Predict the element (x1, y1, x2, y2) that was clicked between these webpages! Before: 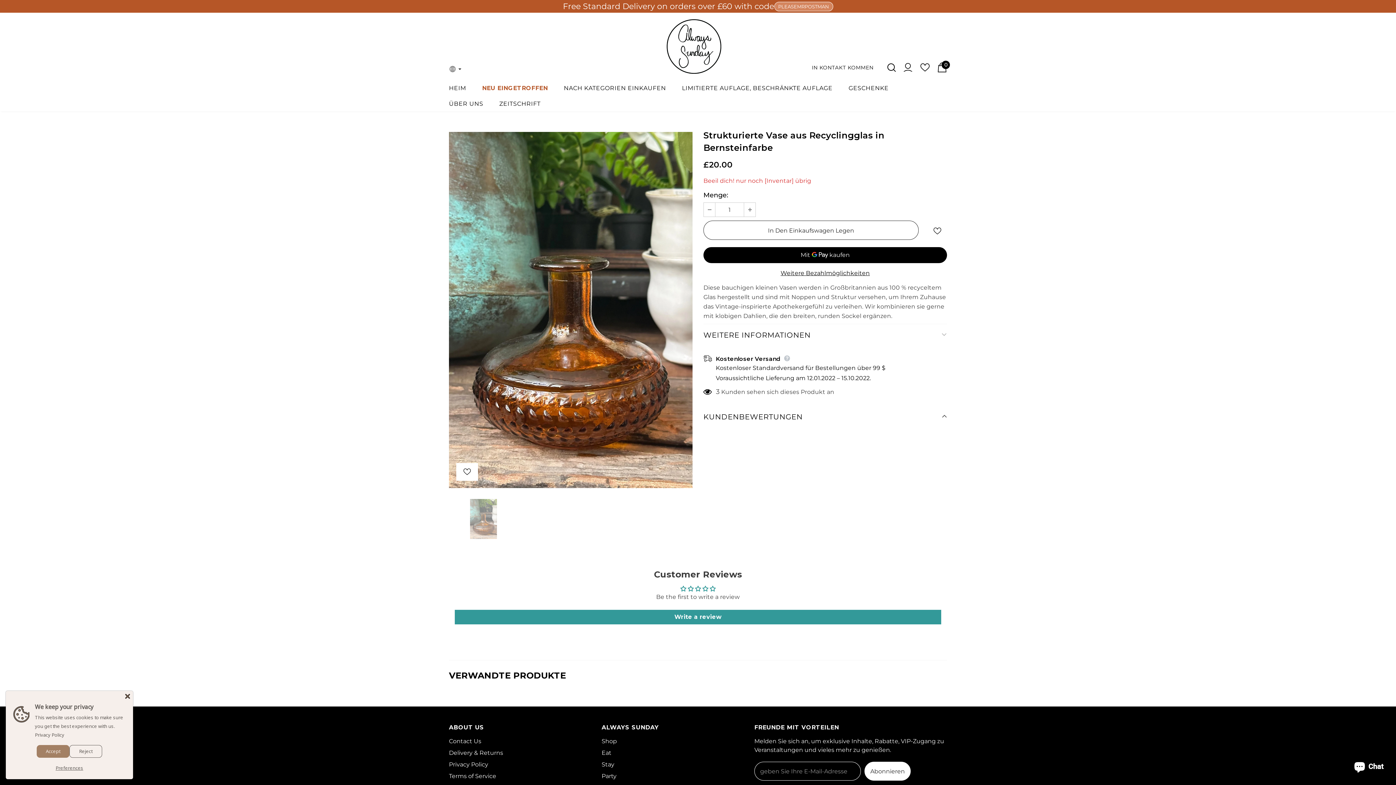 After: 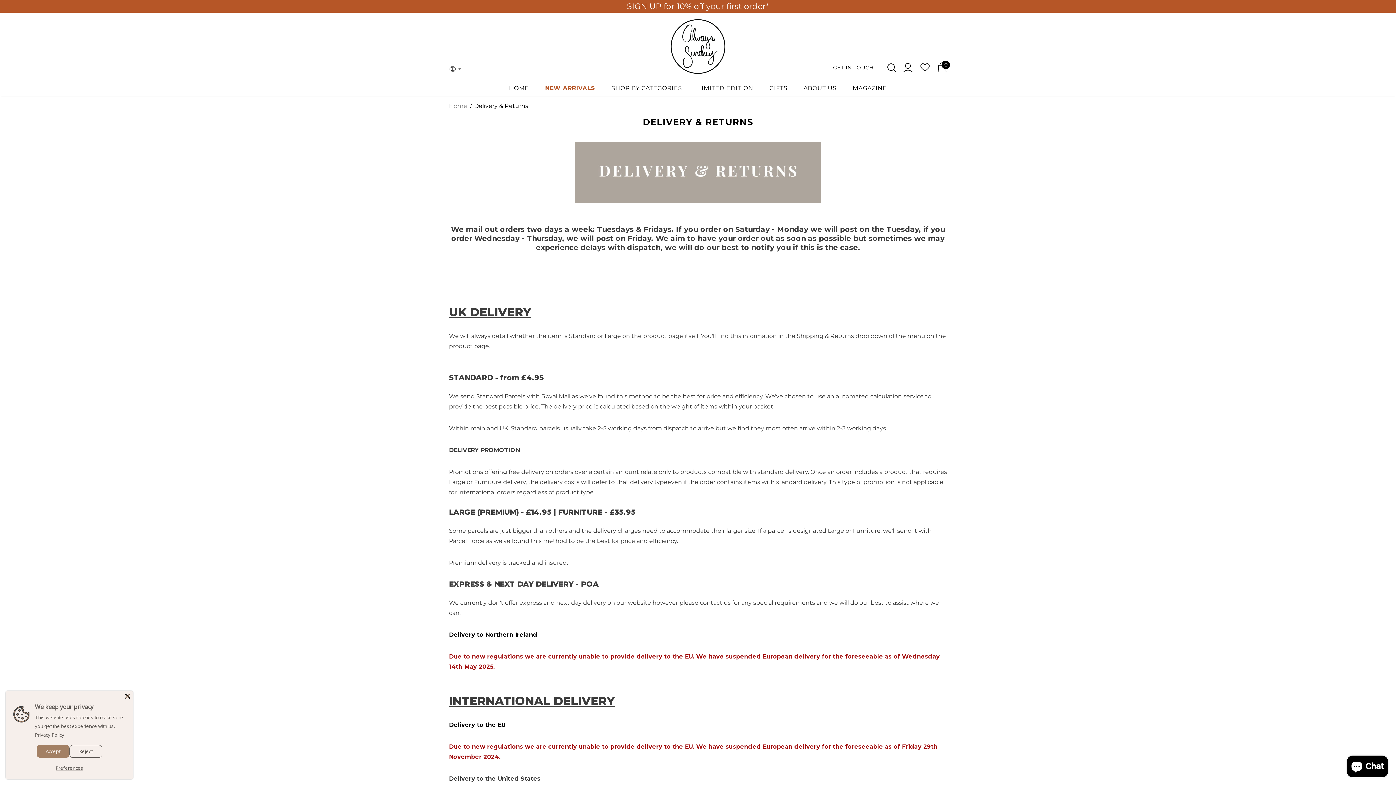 Action: label: Delivery & Returns bbox: (449, 747, 503, 759)